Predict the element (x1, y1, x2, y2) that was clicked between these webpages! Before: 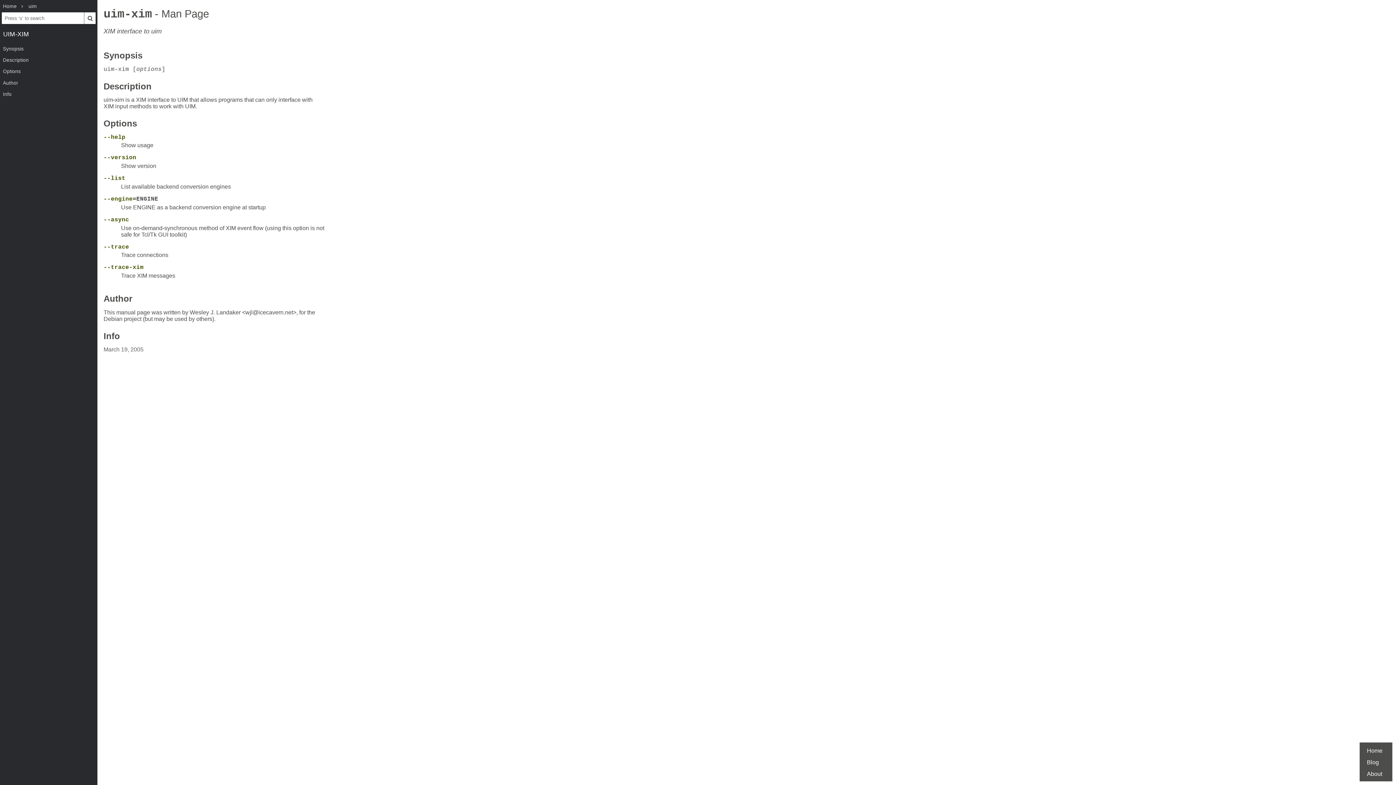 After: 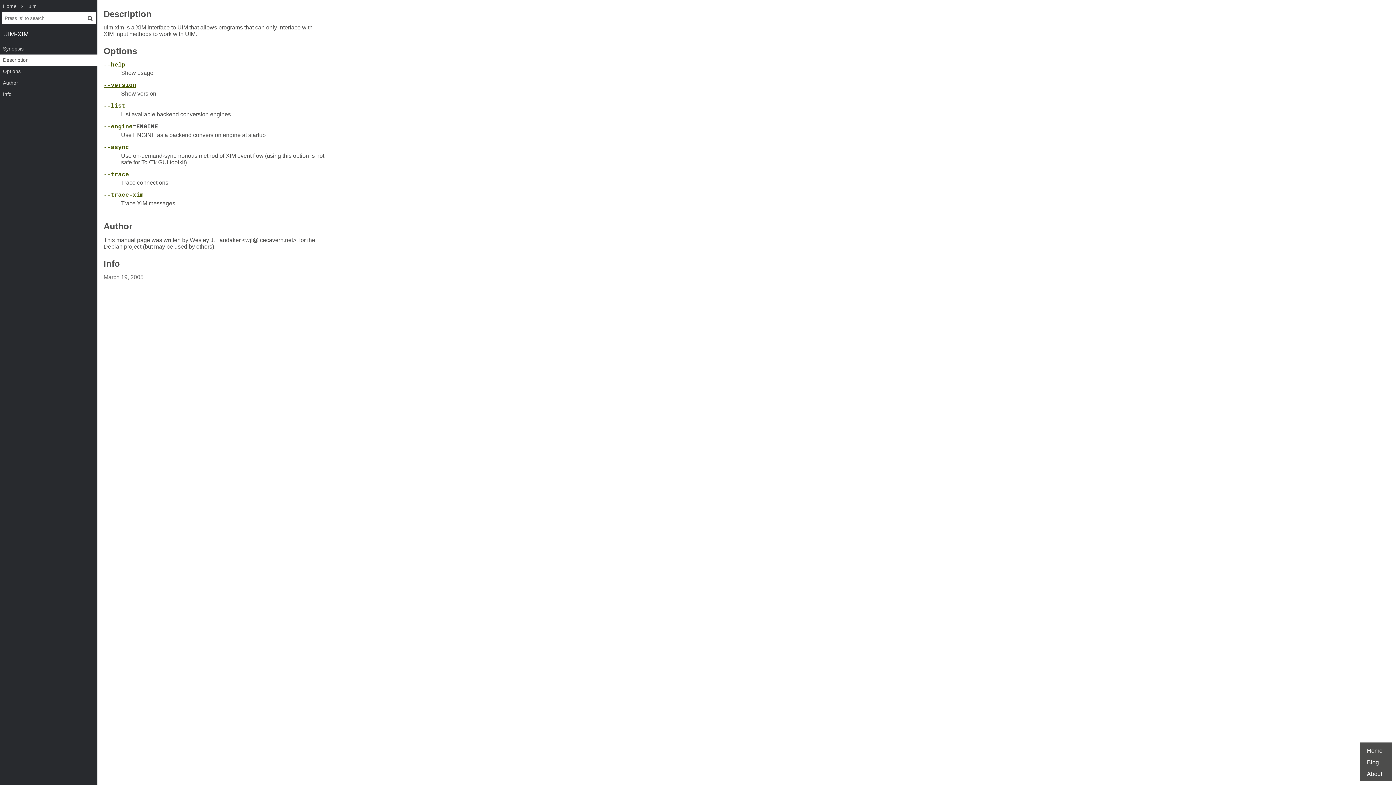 Action: bbox: (103, 84, 151, 90) label: Description